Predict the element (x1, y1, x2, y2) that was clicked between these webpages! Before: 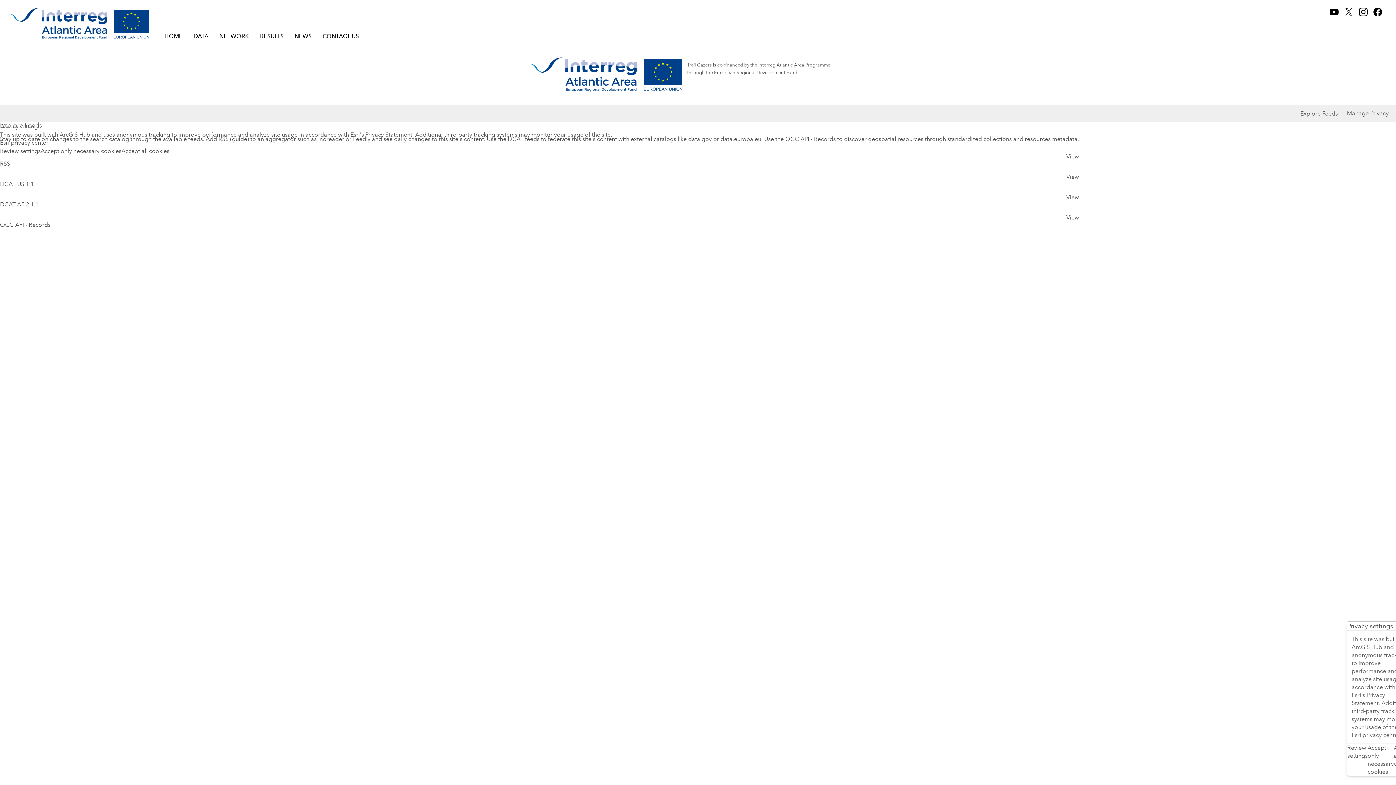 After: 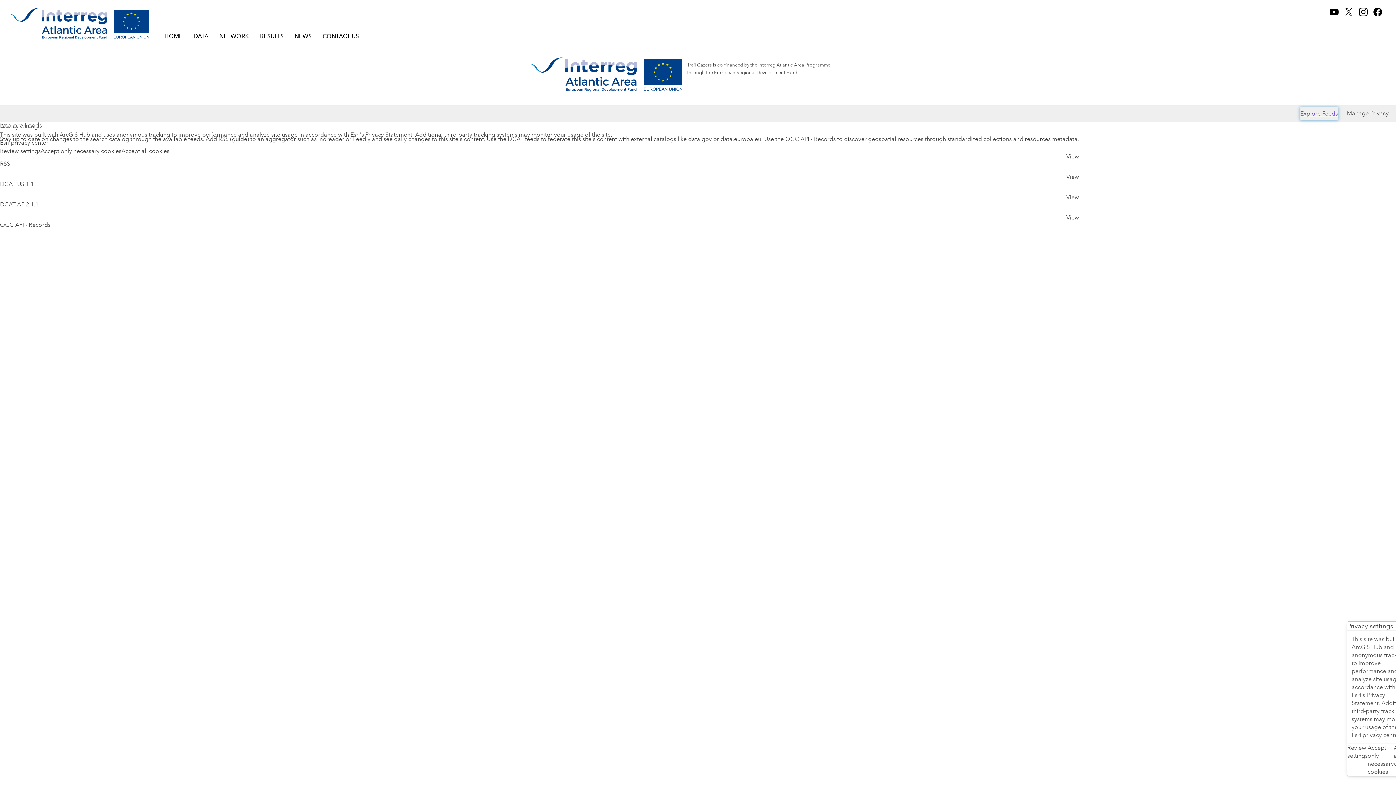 Action: bbox: (1343, 107, 1381, 120) label: Explore Feeds